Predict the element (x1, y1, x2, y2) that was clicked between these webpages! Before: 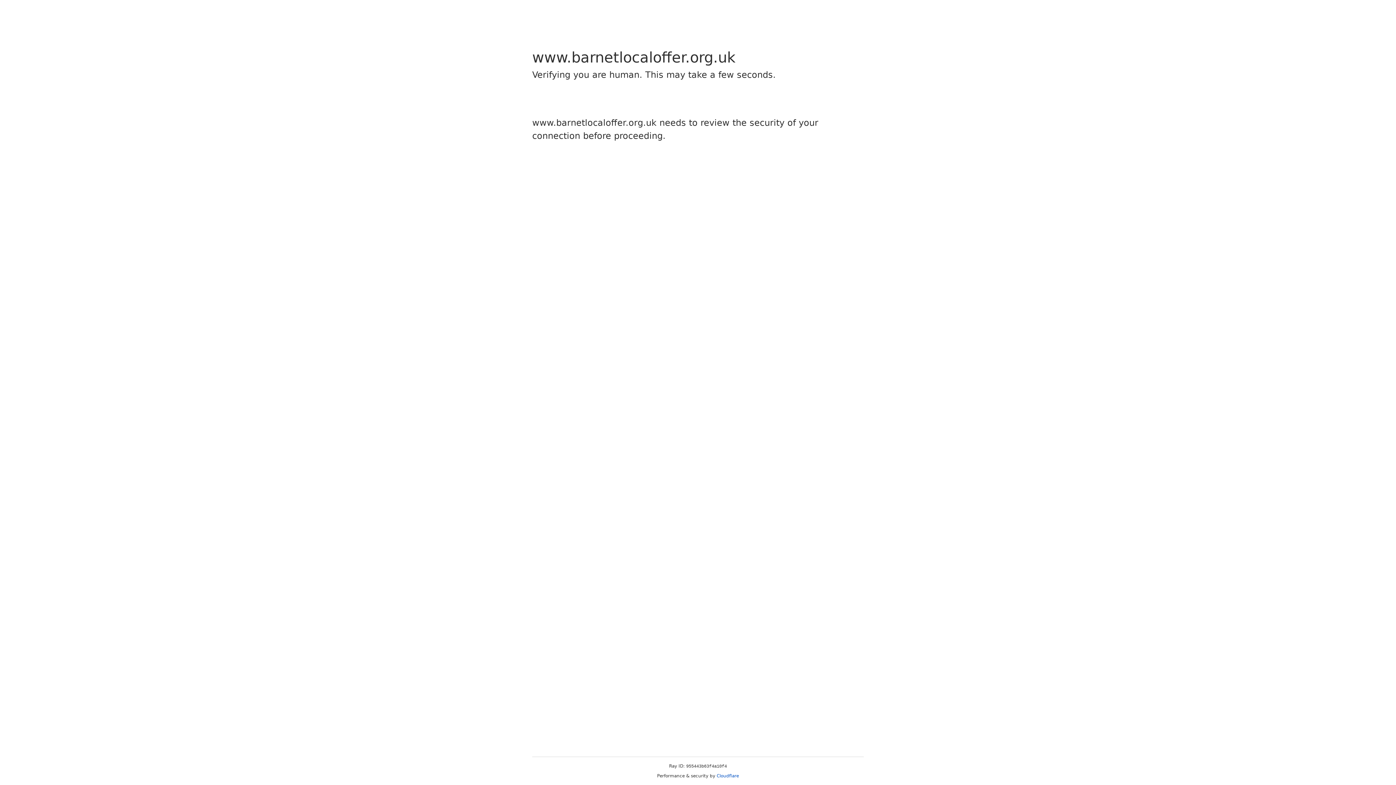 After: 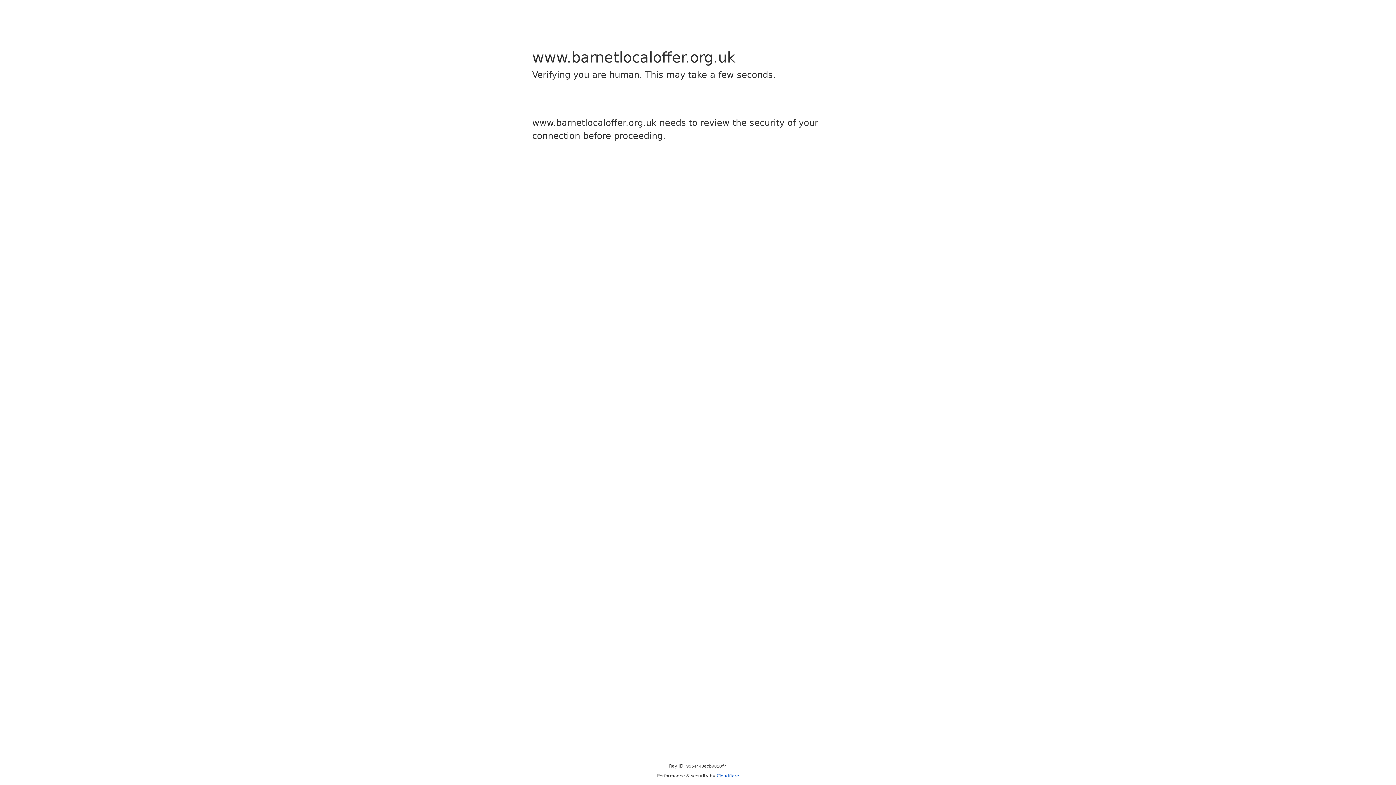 Action: bbox: (716, 773, 739, 778) label: Cloudflare